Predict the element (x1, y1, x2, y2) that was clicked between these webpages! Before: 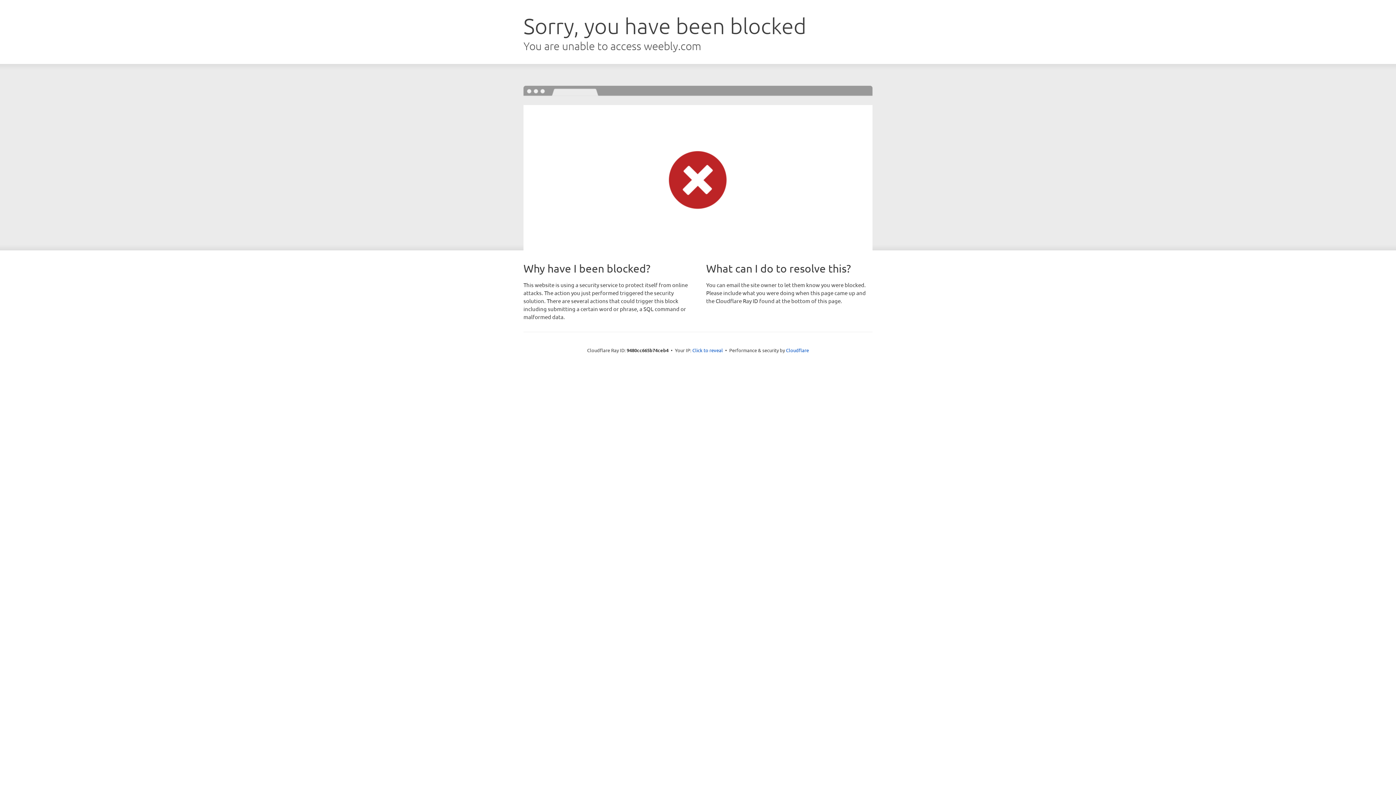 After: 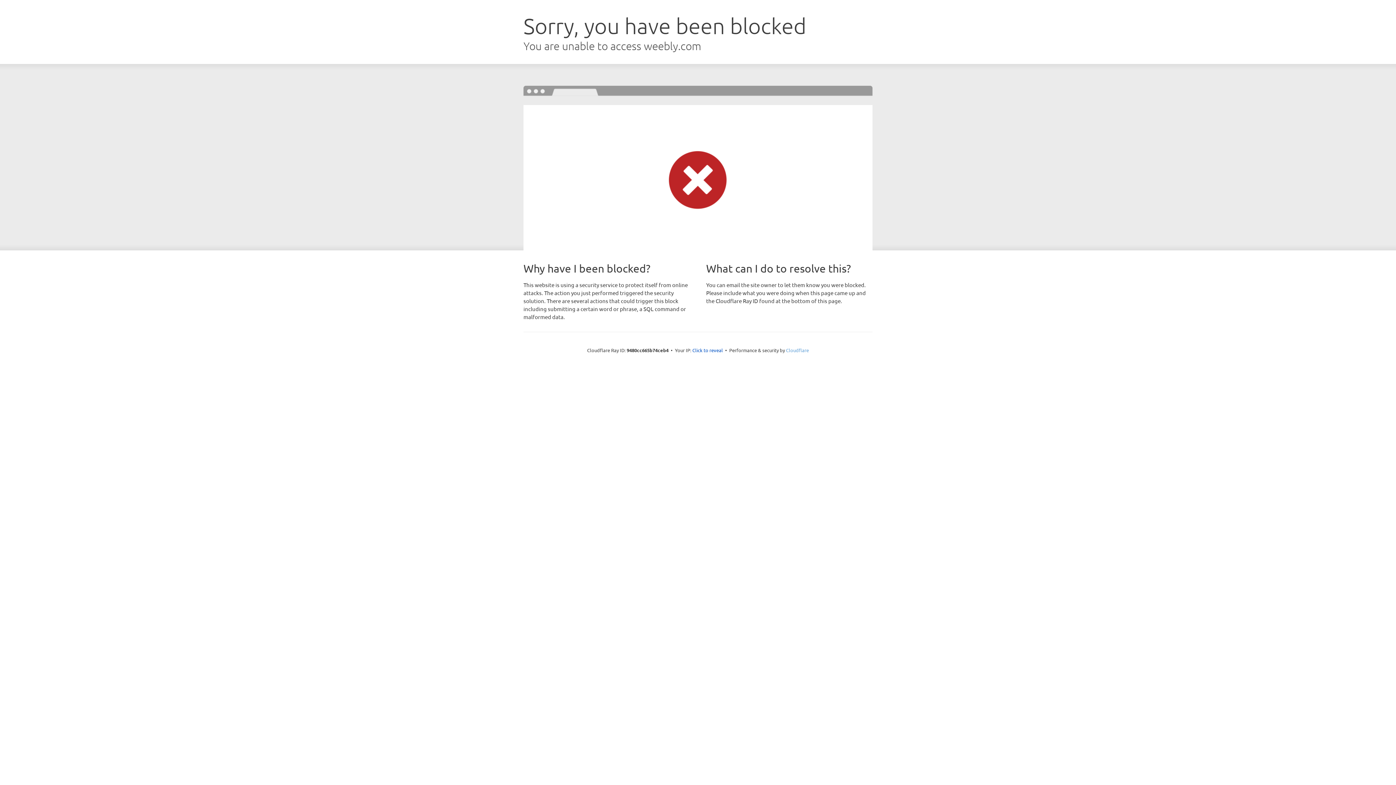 Action: label: Cloudflare bbox: (786, 347, 809, 353)